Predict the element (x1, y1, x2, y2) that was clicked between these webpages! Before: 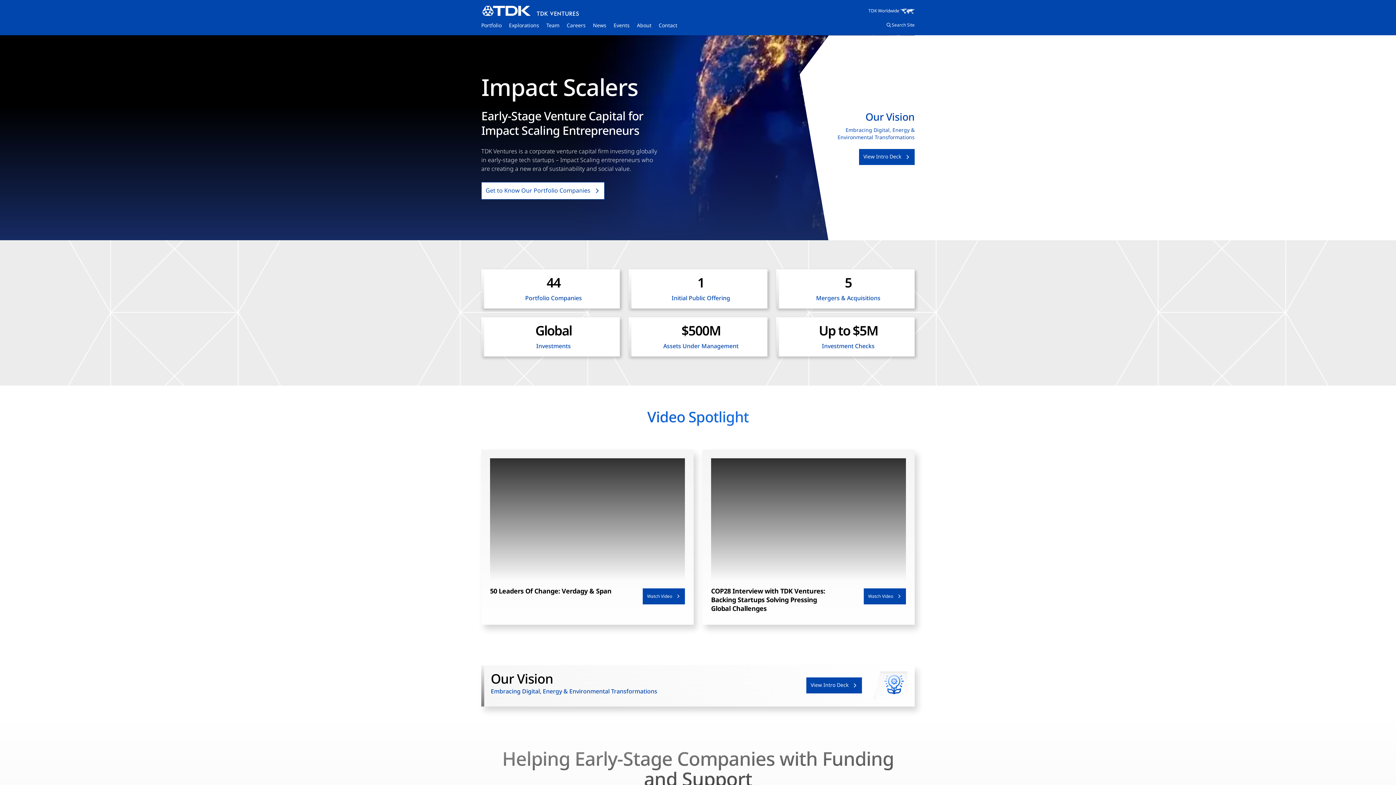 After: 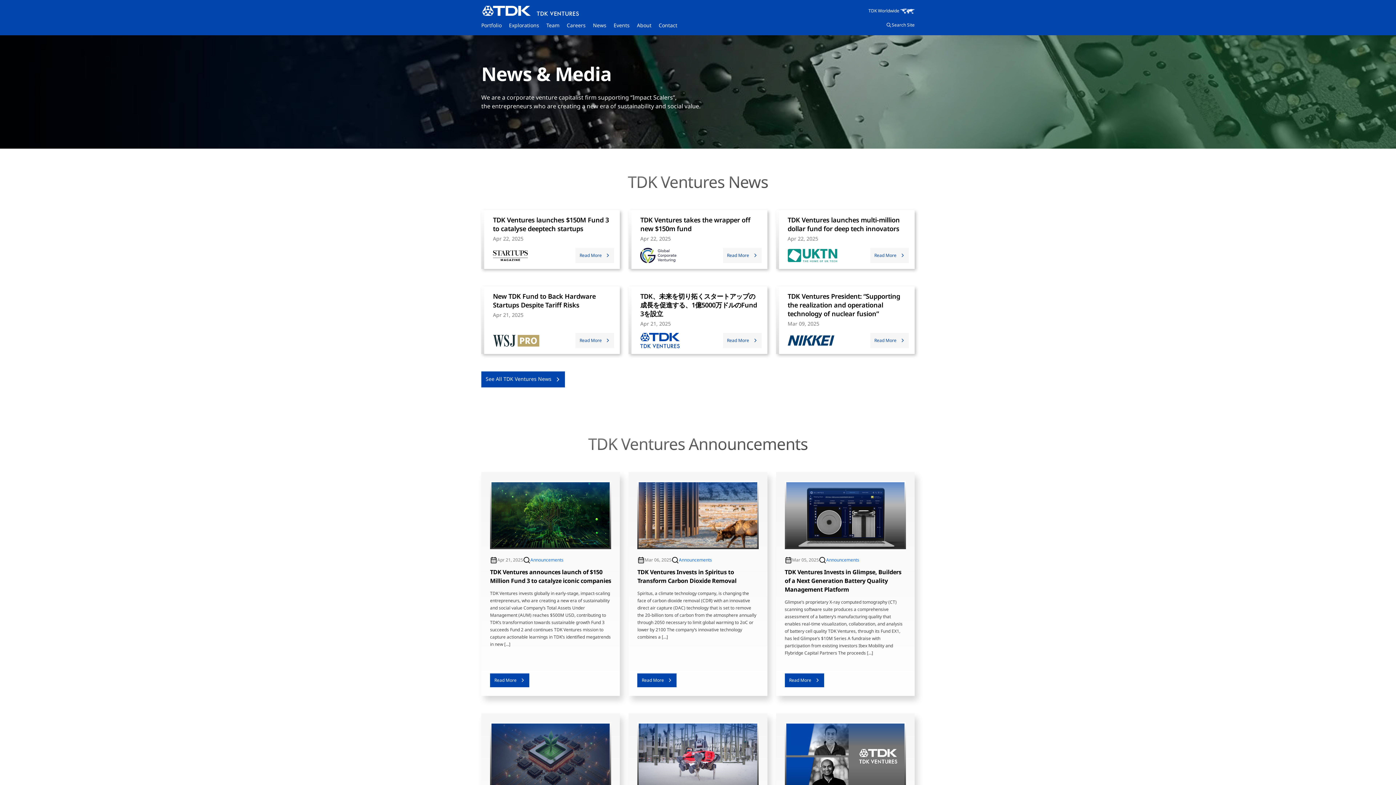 Action: label: News bbox: (593, 21, 606, 29)